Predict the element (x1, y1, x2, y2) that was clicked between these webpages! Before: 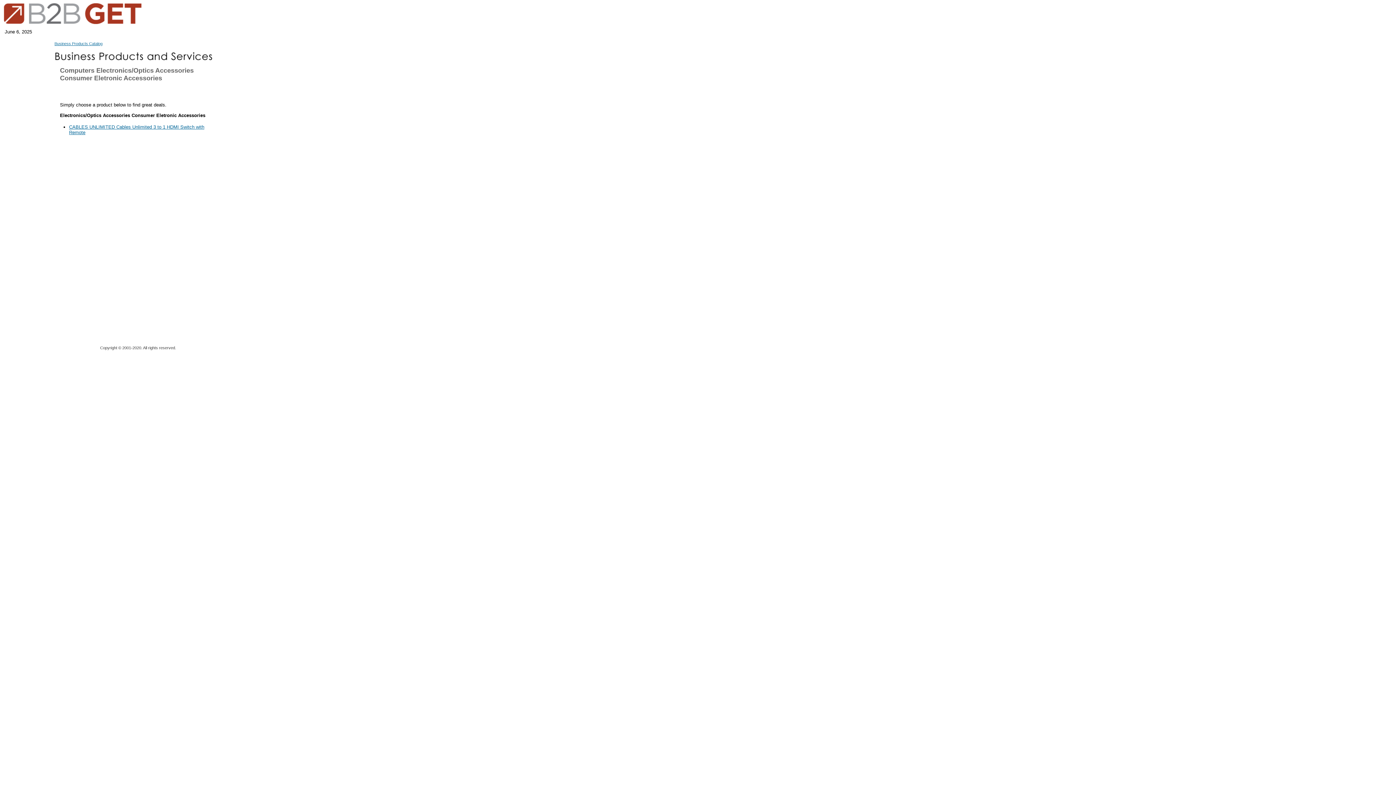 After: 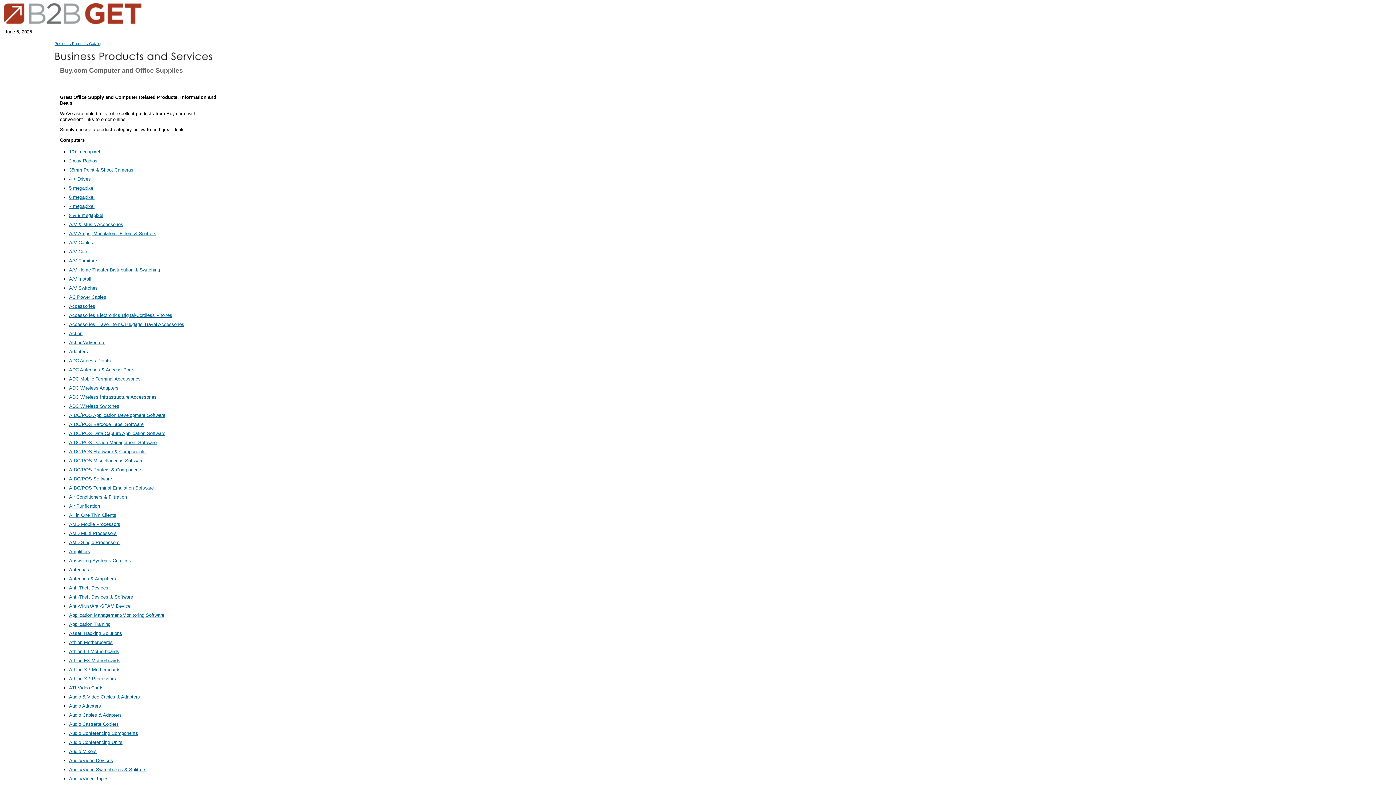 Action: label: Business Products Catalog bbox: (54, 41, 102, 45)